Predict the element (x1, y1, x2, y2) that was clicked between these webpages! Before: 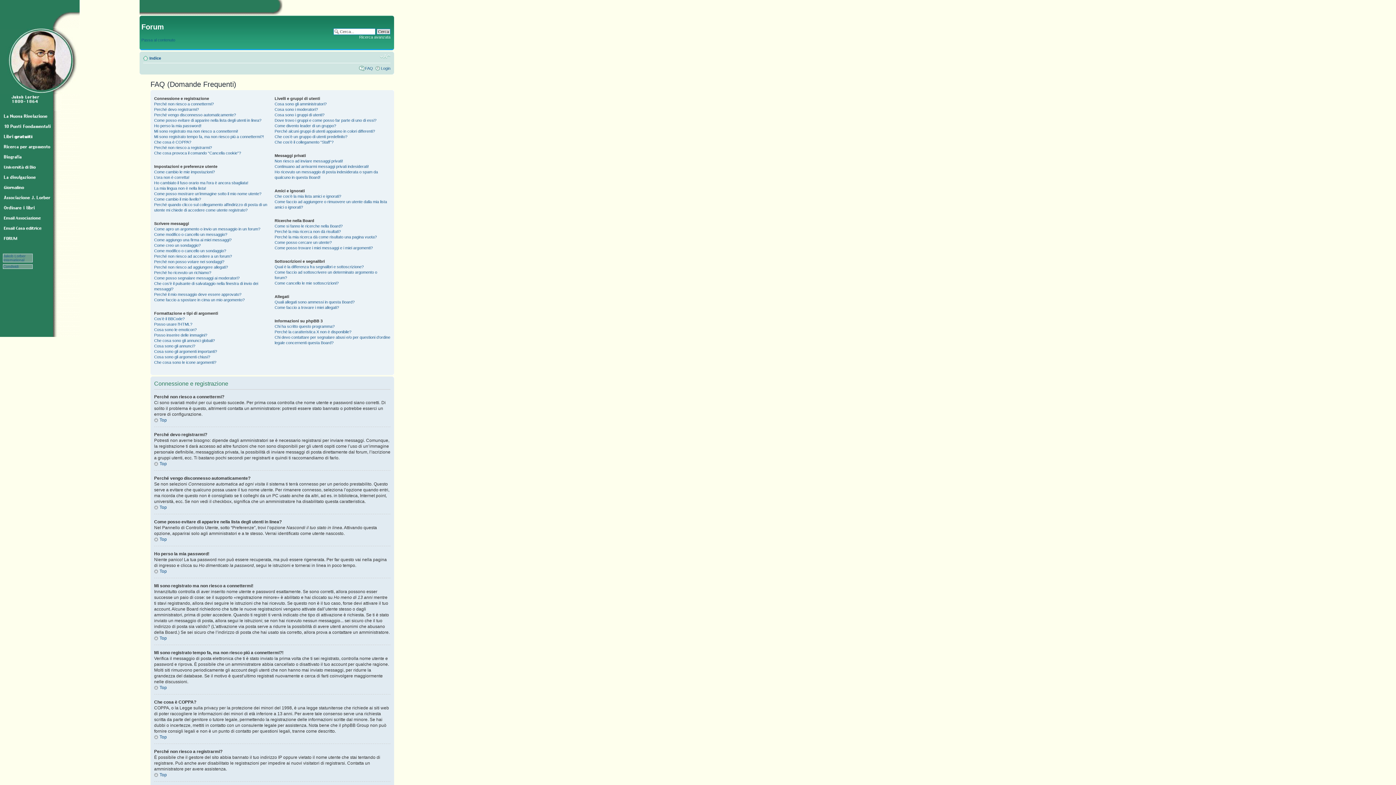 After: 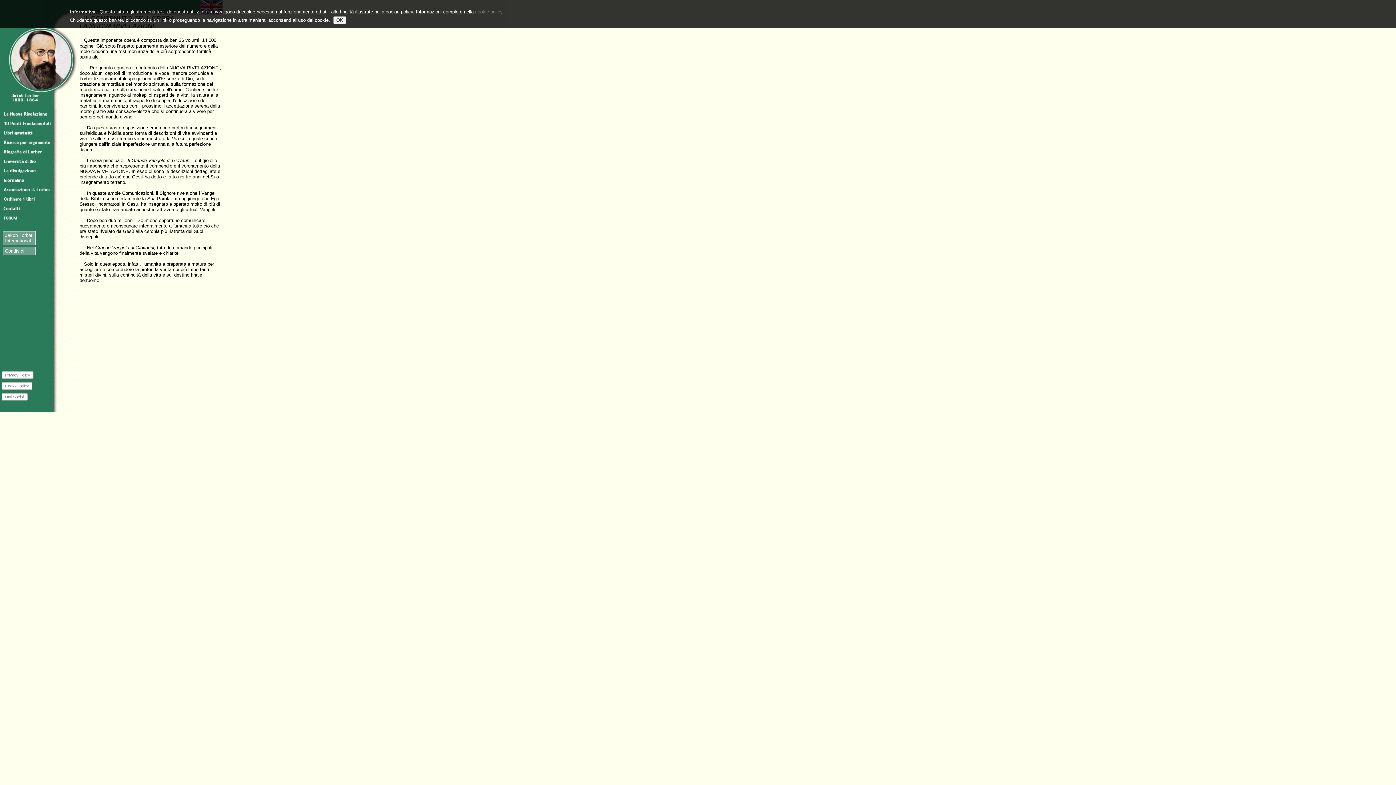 Action: bbox: (0, 117, 53, 121)